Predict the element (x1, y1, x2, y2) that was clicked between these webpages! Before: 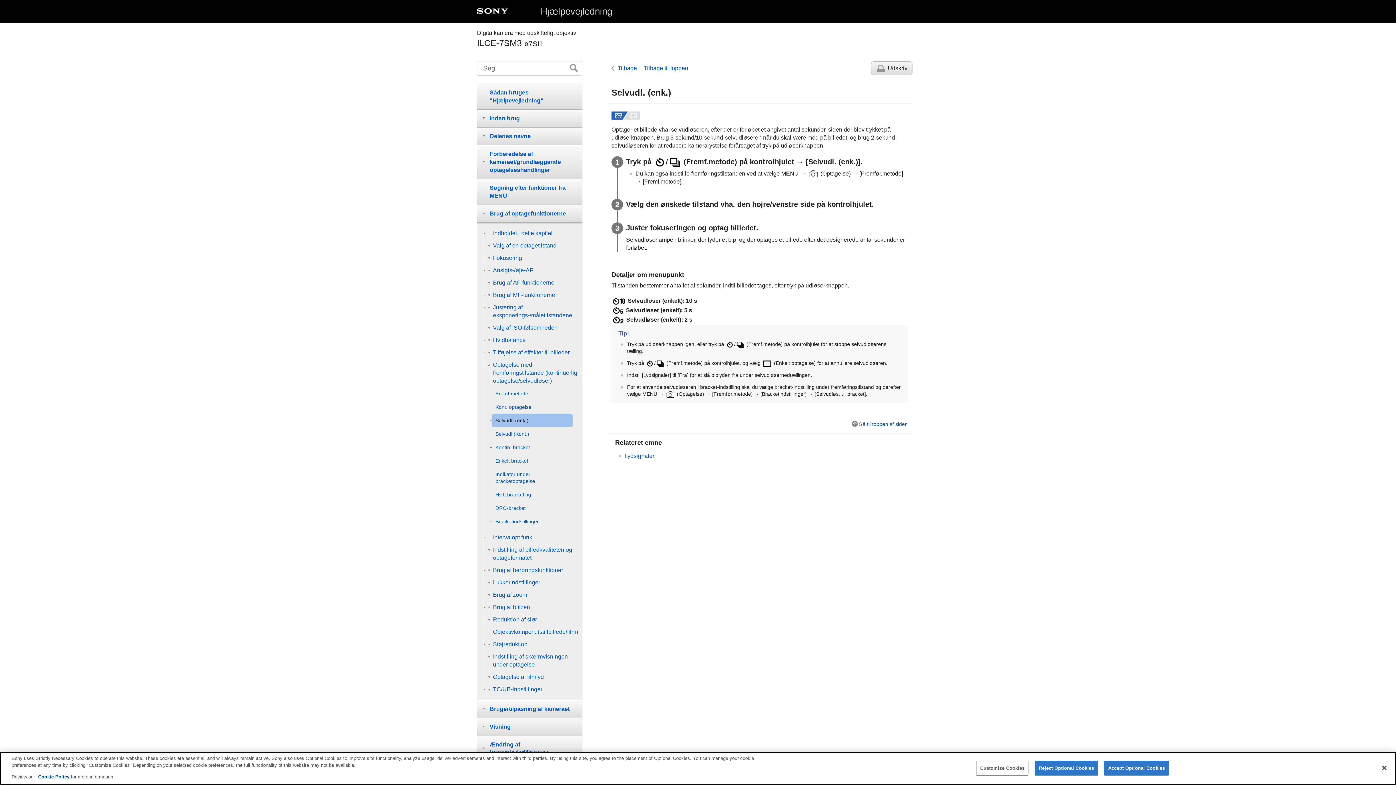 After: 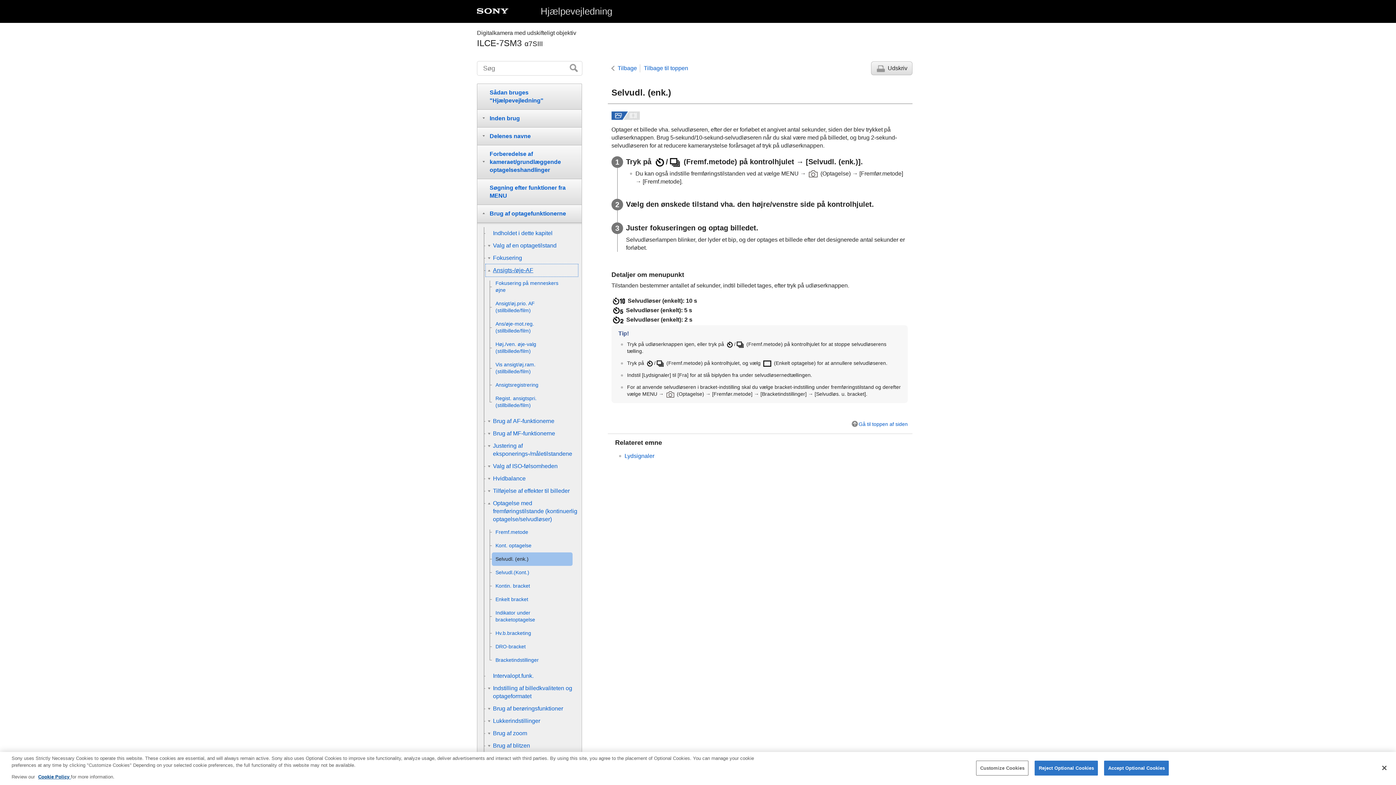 Action: bbox: (485, 264, 578, 276) label: Ansigts-/øje-AF